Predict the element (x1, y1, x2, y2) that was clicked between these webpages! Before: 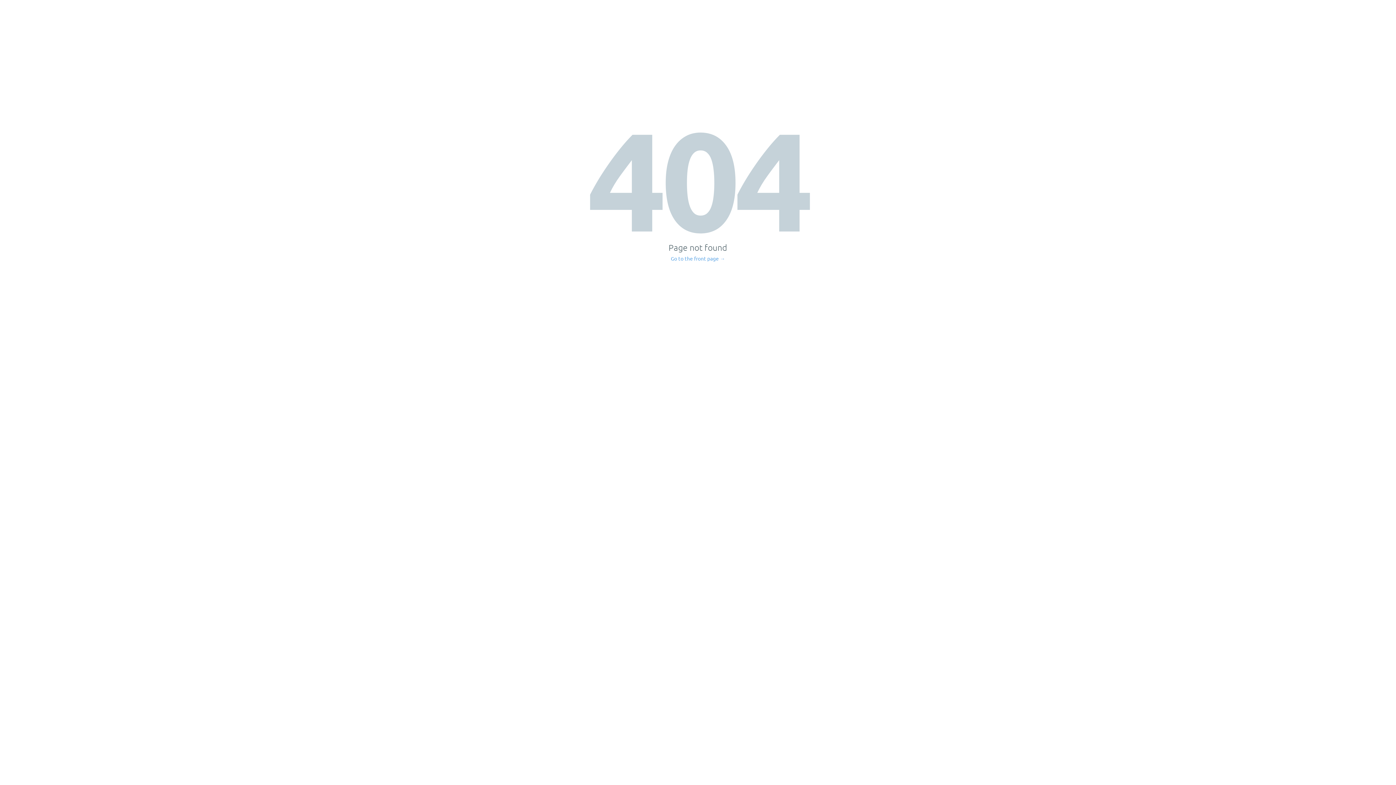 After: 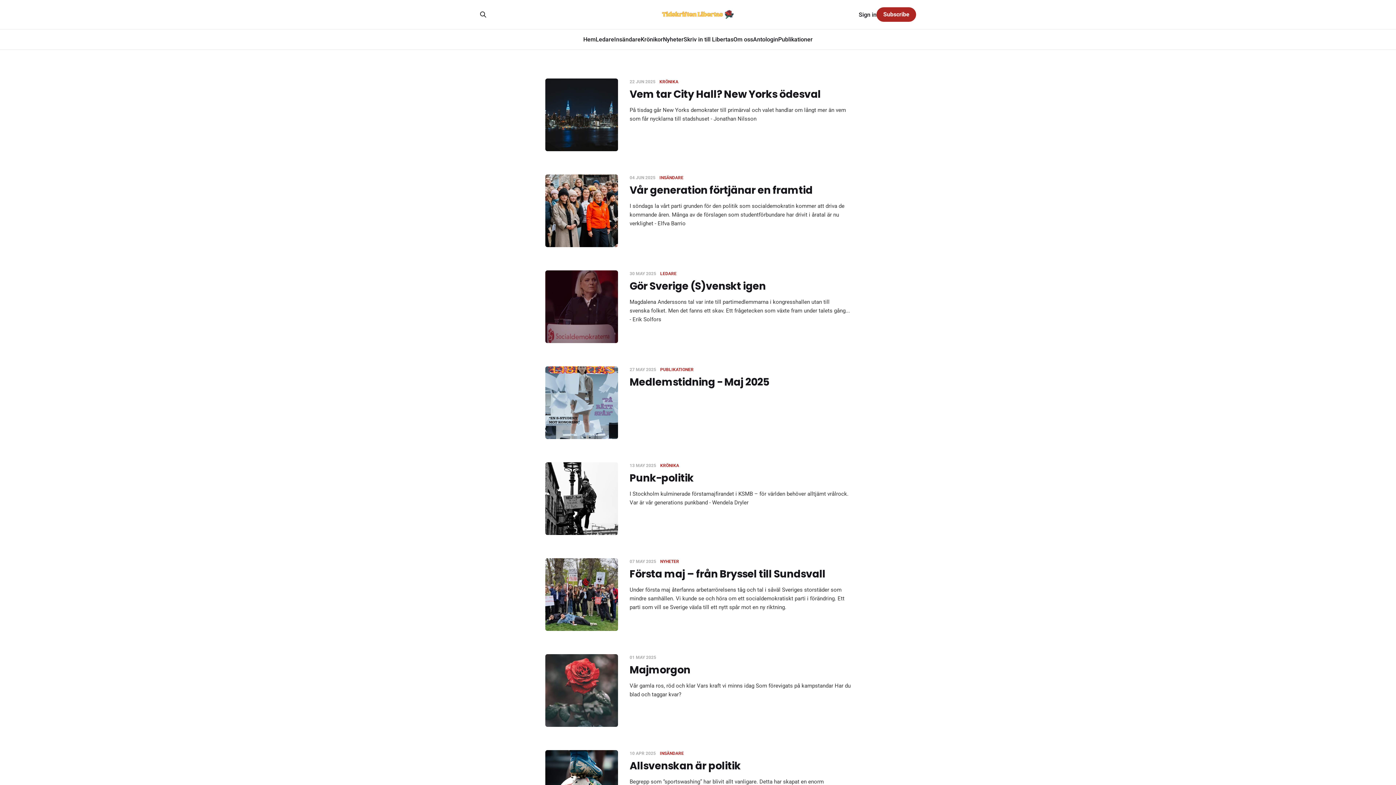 Action: bbox: (671, 256, 725, 261) label: Go to the front page →